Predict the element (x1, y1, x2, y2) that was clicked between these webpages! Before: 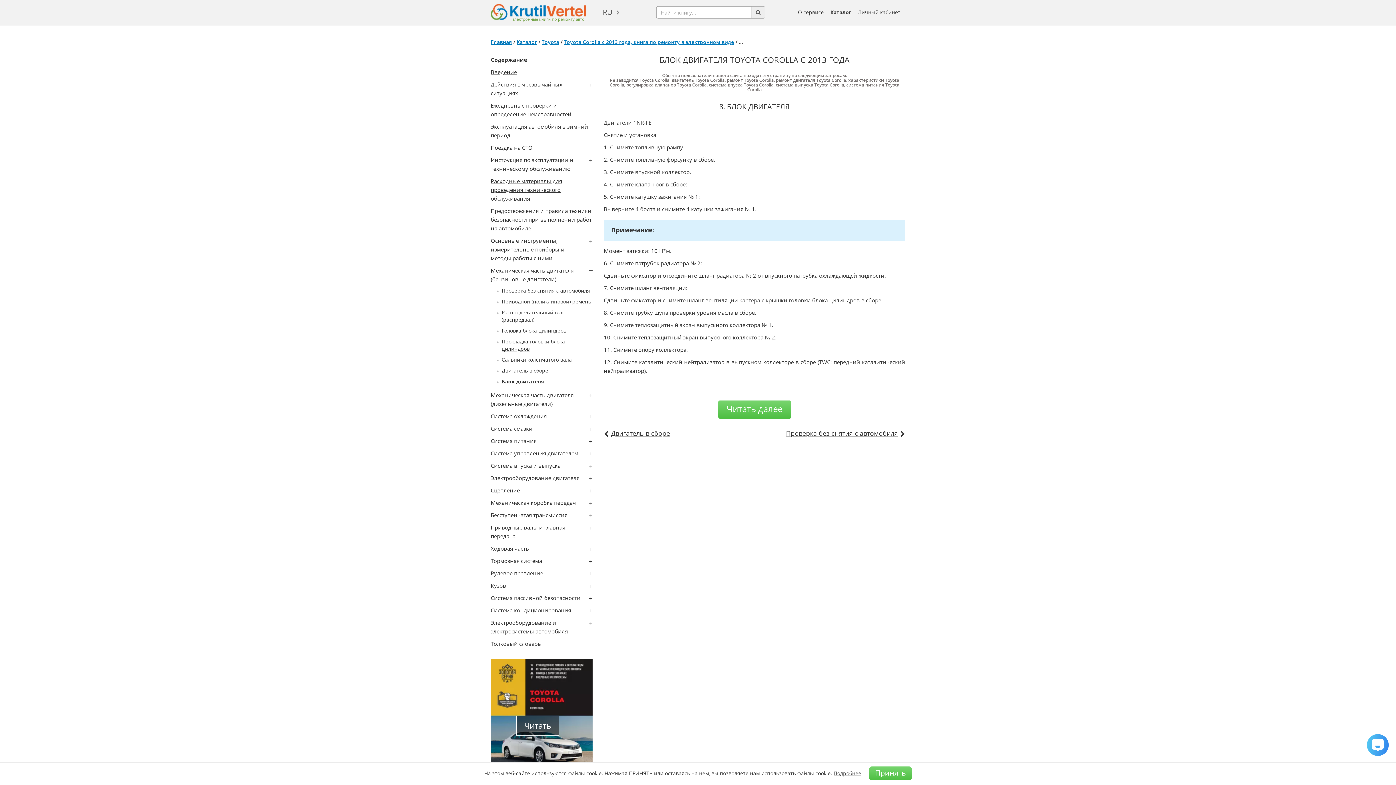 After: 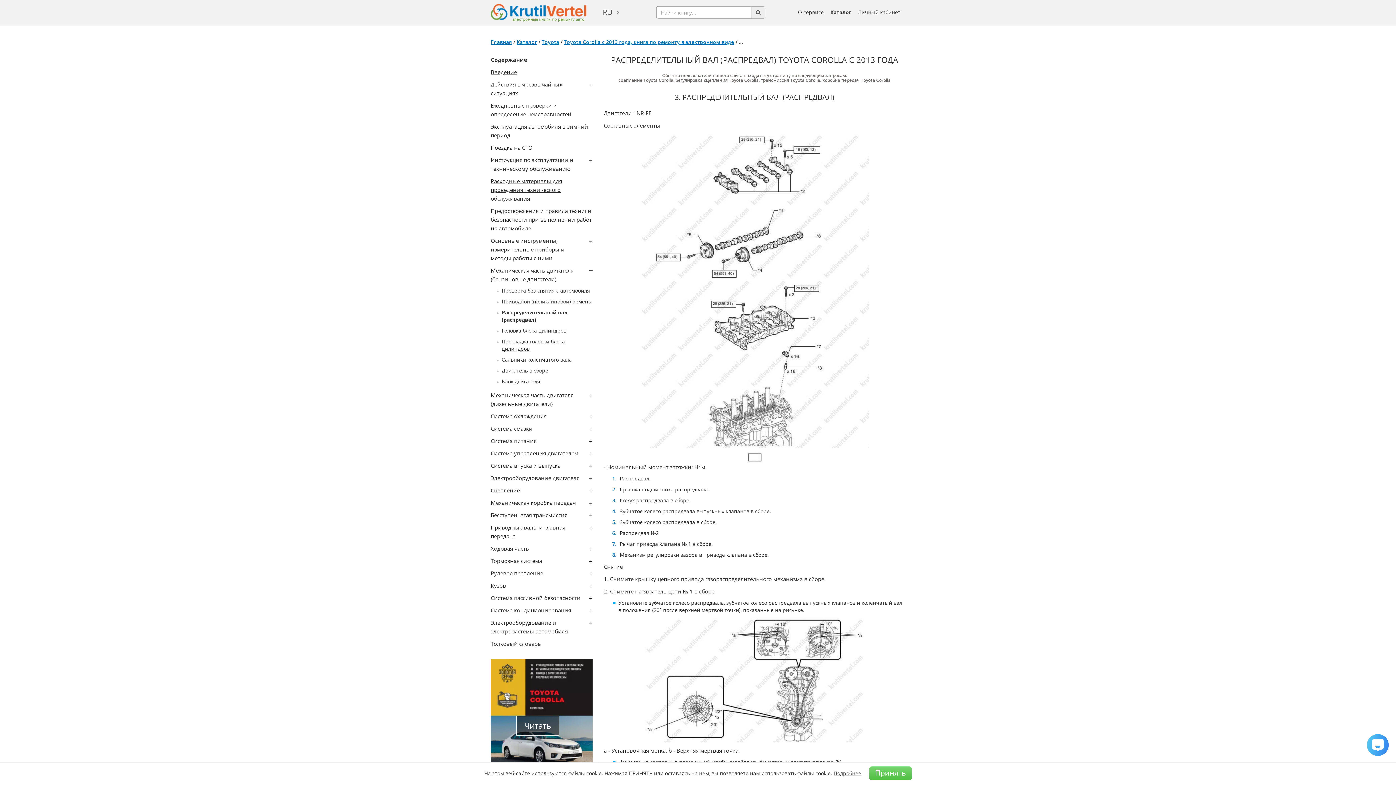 Action: bbox: (501, 309, 563, 323) label: Распределительный вал (распредвал)